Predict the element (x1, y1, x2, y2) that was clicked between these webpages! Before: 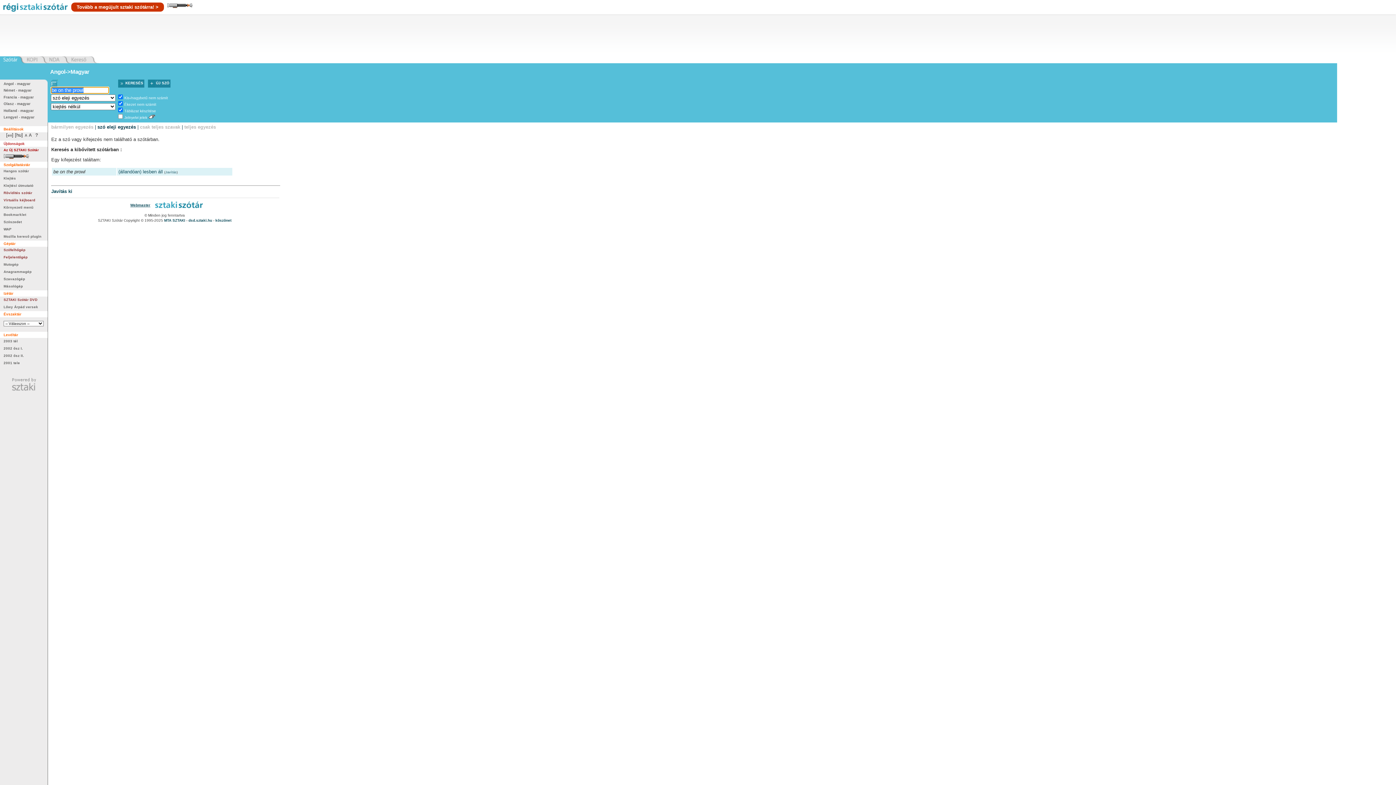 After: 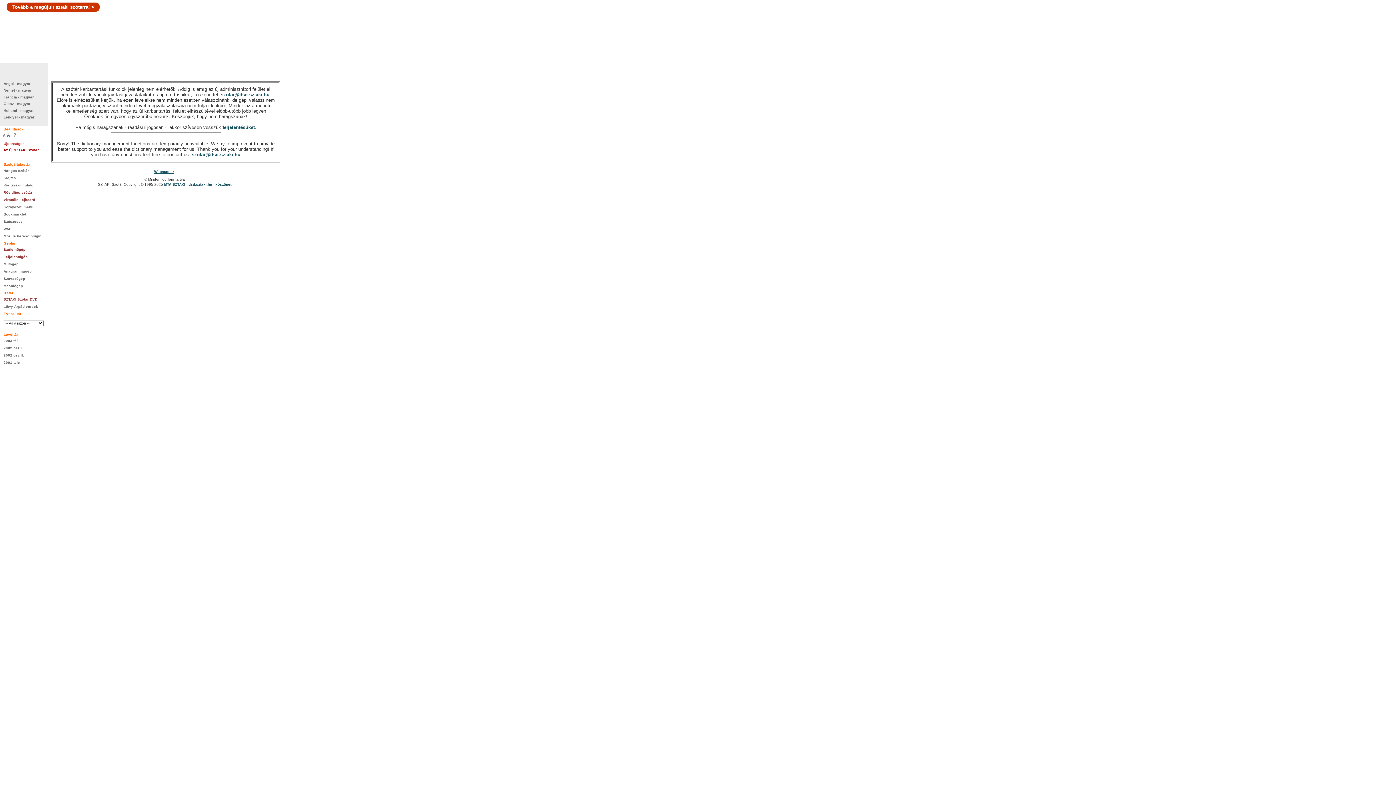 Action: bbox: (148, 79, 170, 87) label: ÚJ SZÓ